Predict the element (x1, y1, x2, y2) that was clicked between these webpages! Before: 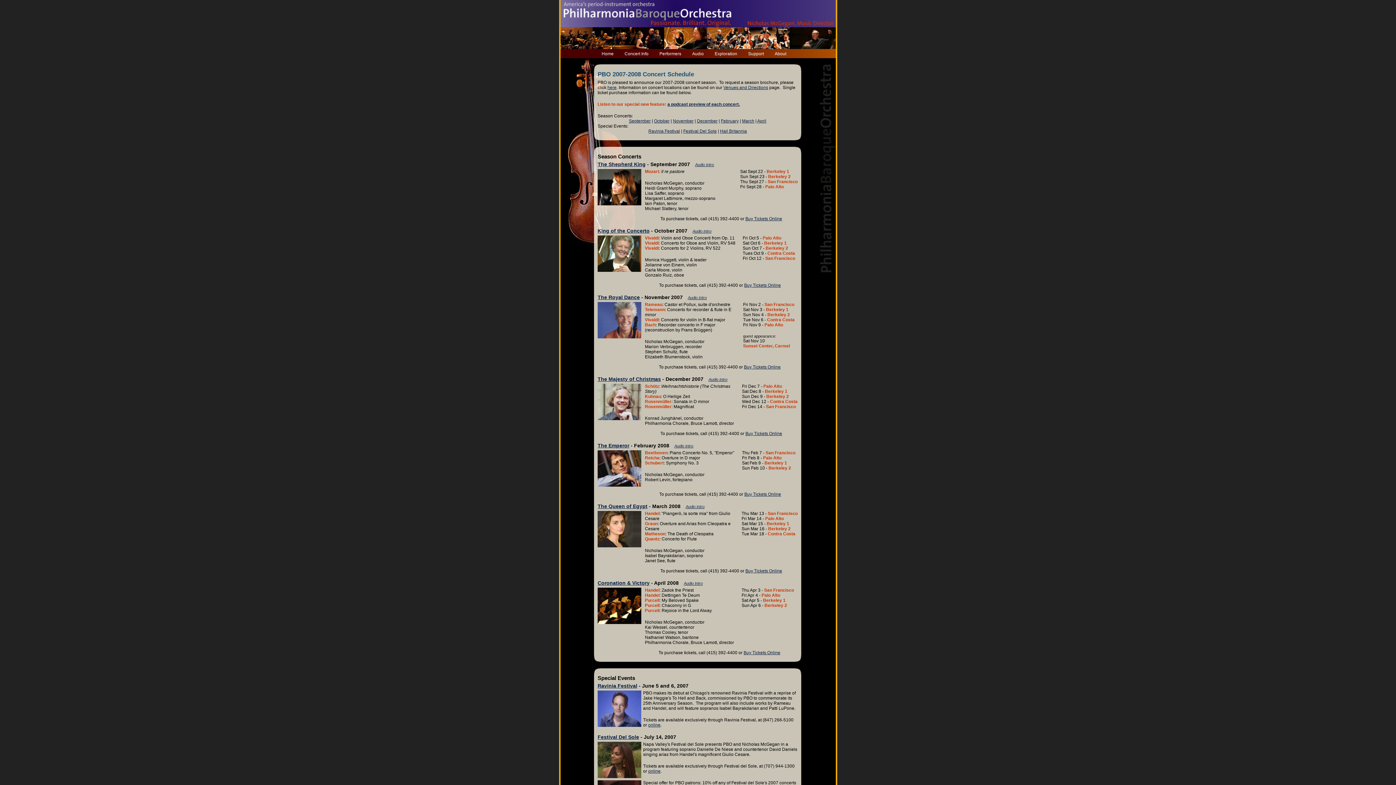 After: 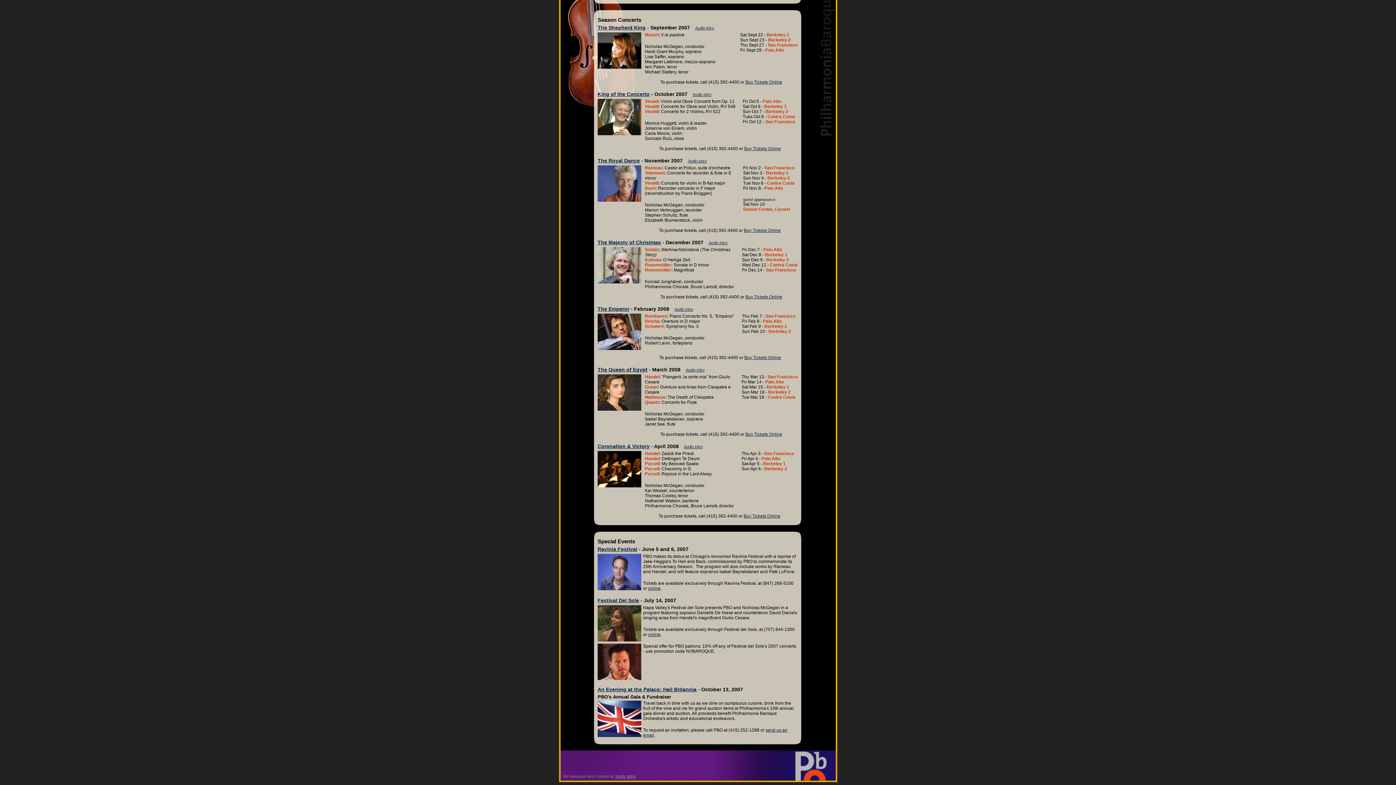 Action: label: September bbox: (629, 118, 650, 123)